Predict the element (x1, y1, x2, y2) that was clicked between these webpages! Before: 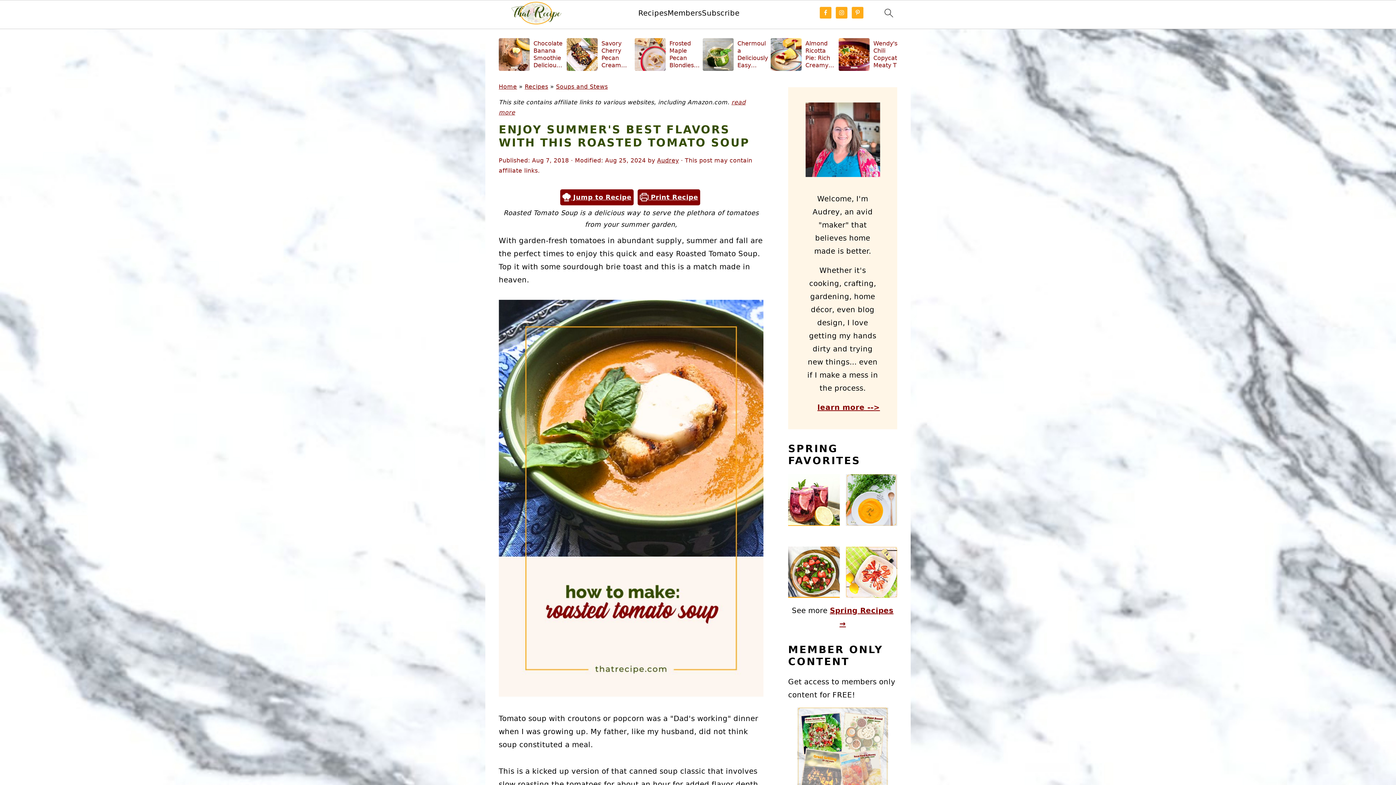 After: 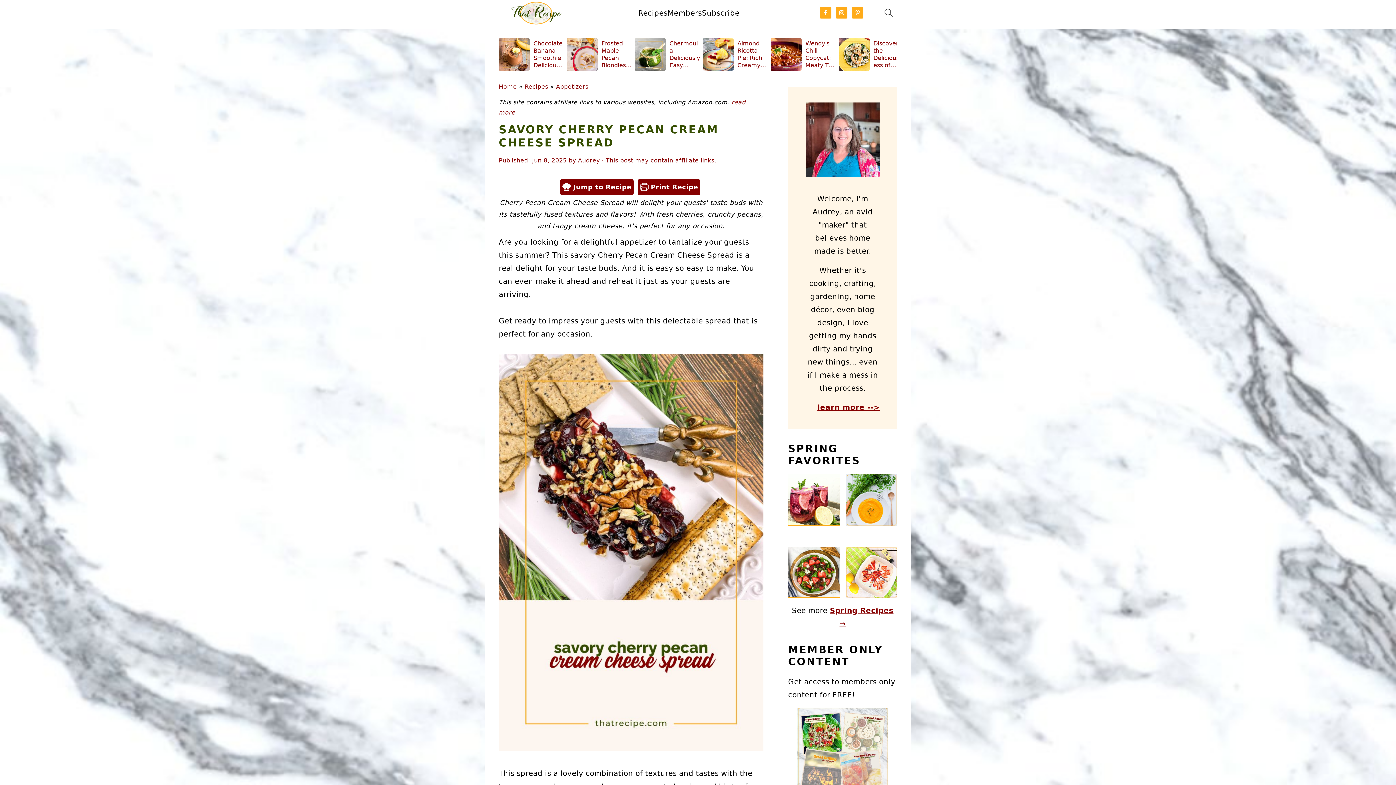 Action: bbox: (566, 38, 632, 70) label: Savory Cherry Pecan Cream Cheese Spread